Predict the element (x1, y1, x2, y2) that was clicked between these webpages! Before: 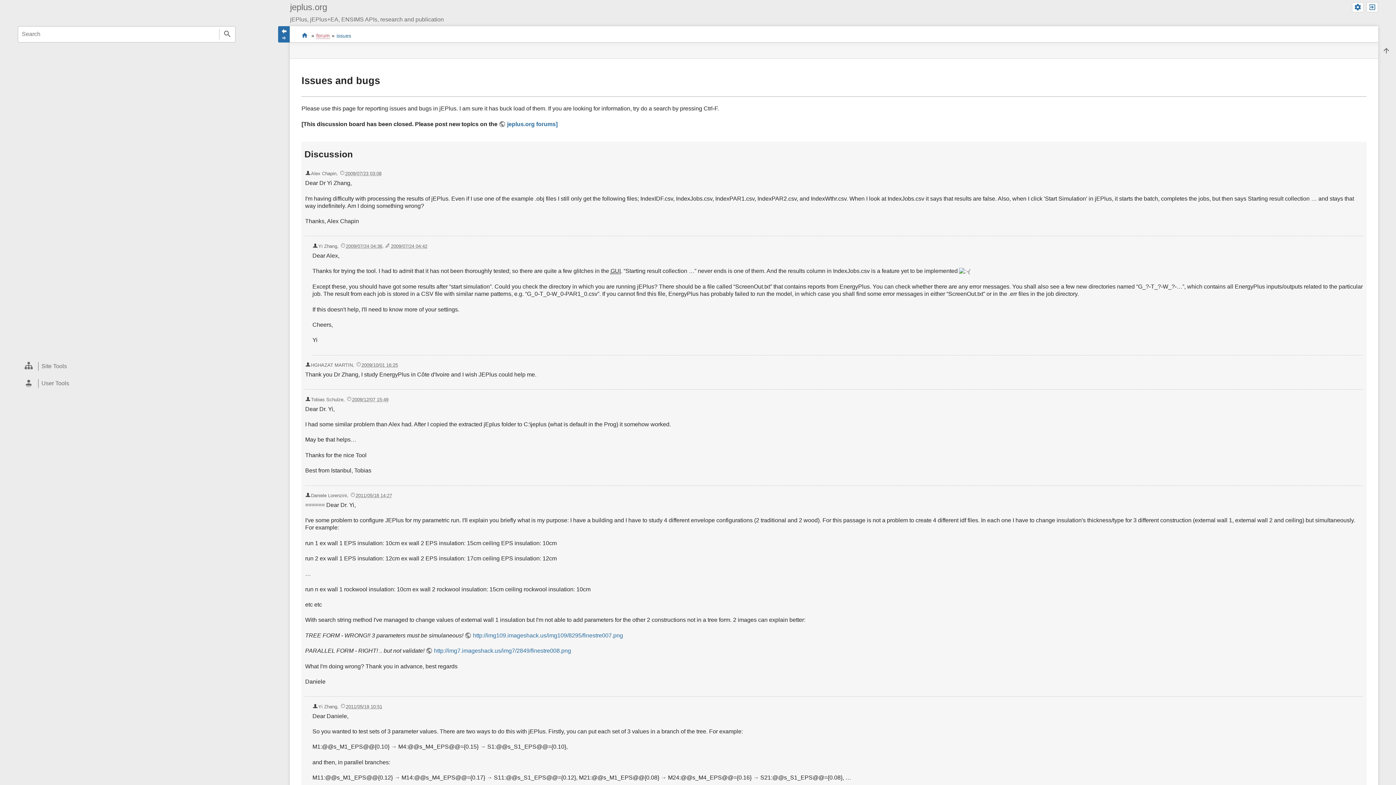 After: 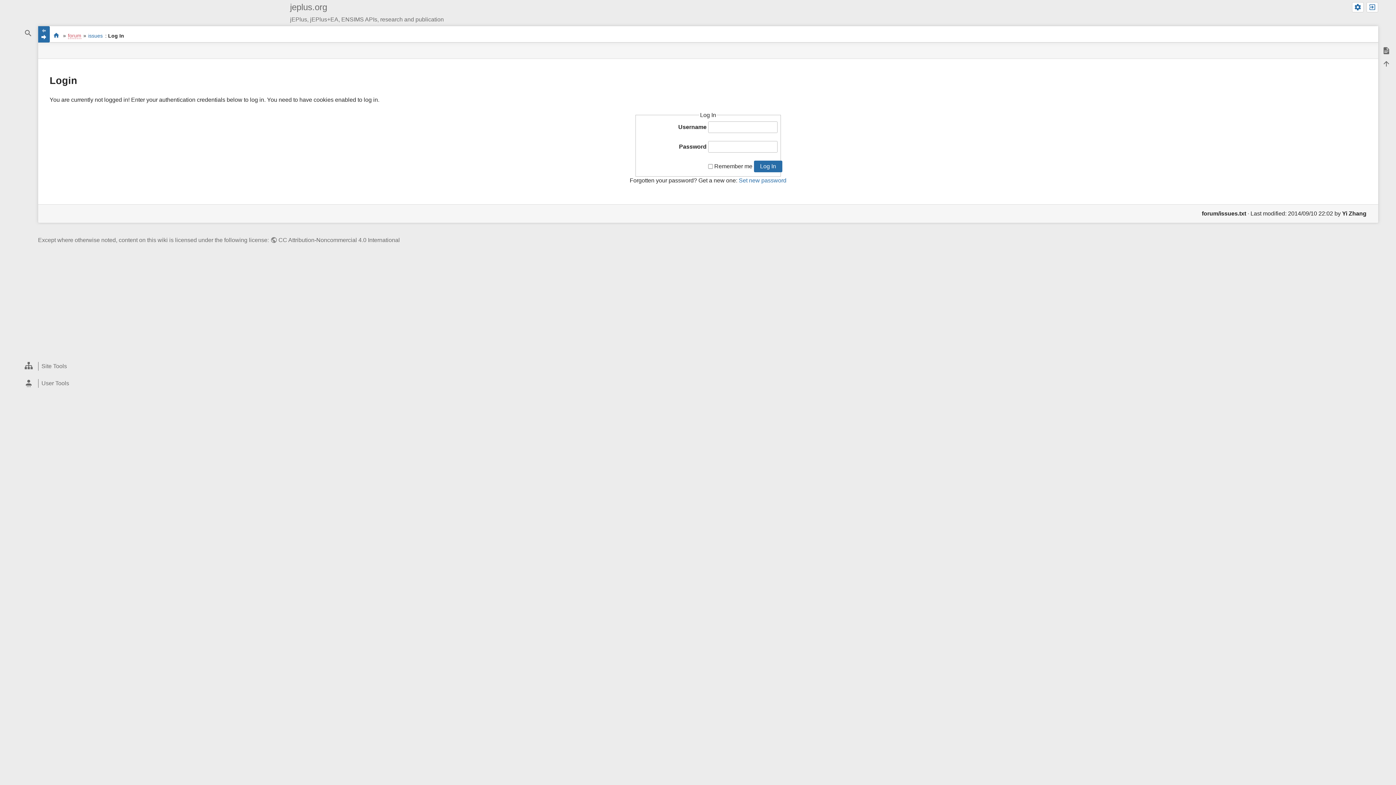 Action: bbox: (1366, 2, 1378, 12)